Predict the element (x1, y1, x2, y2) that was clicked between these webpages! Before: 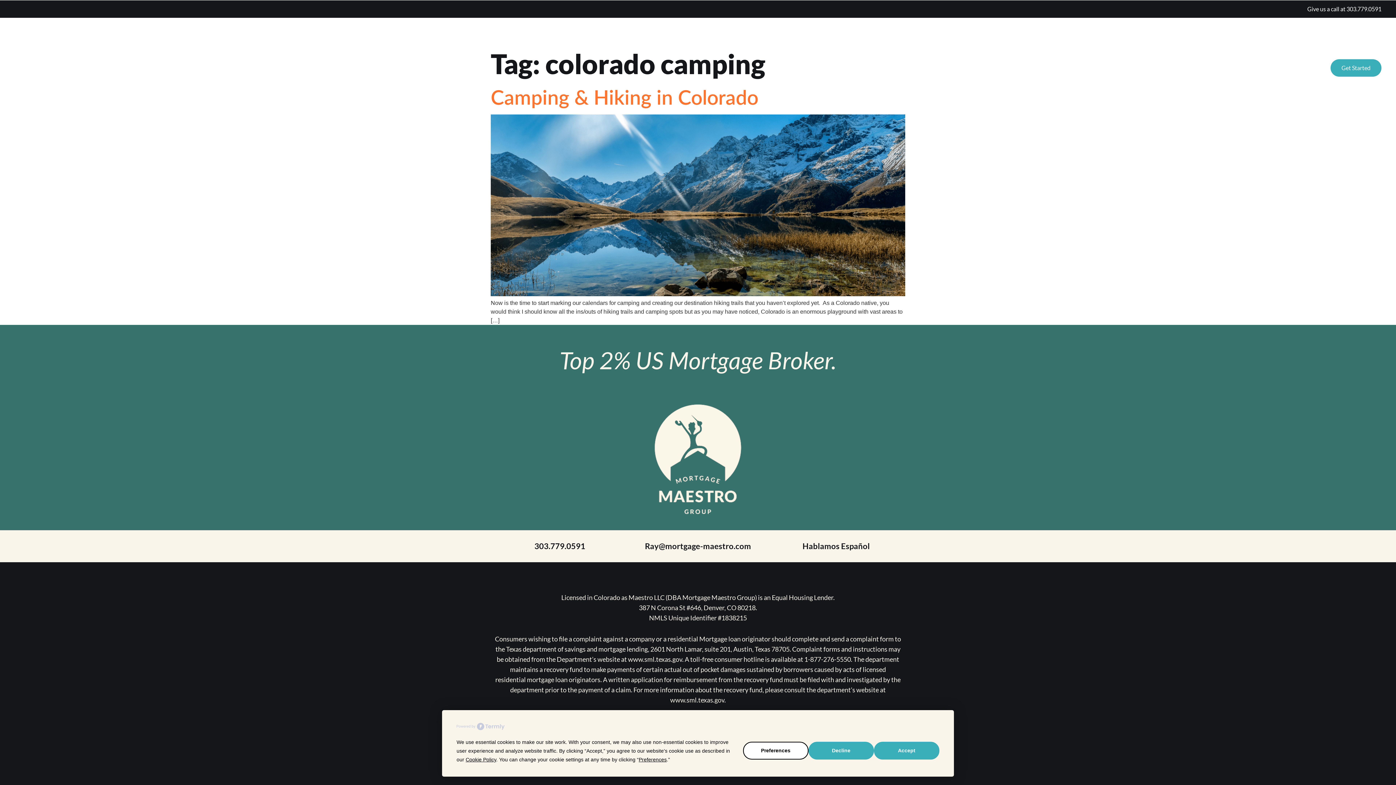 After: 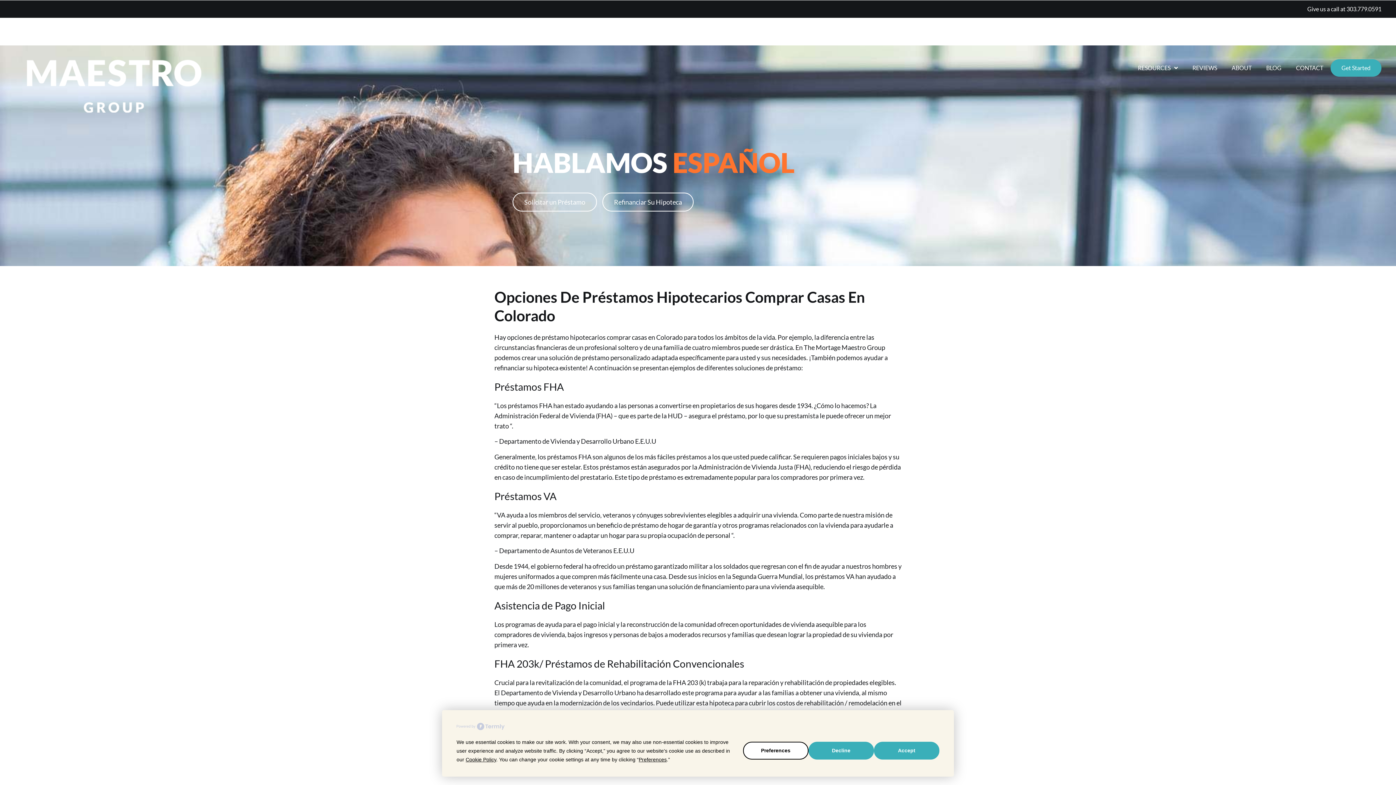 Action: bbox: (802, 541, 869, 551) label: Hablamos Español